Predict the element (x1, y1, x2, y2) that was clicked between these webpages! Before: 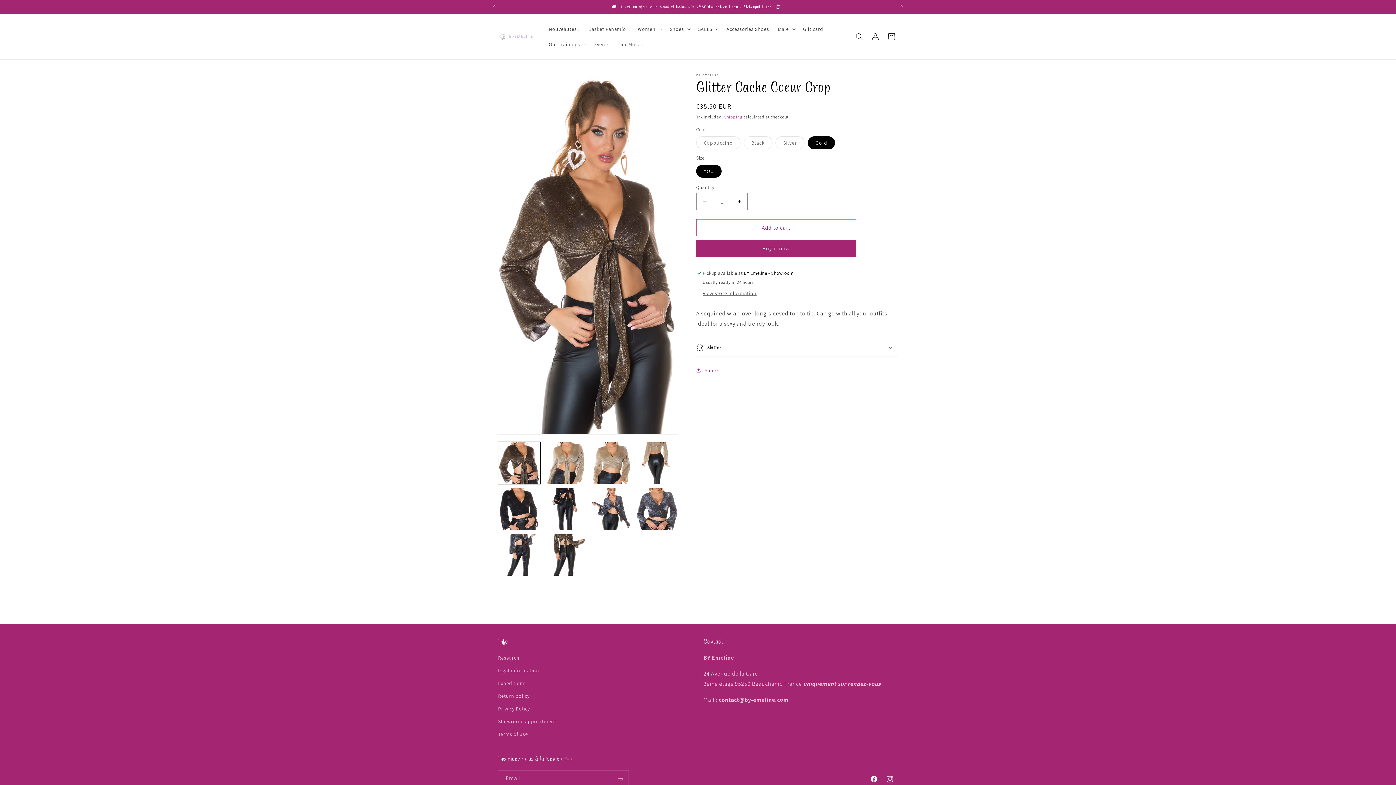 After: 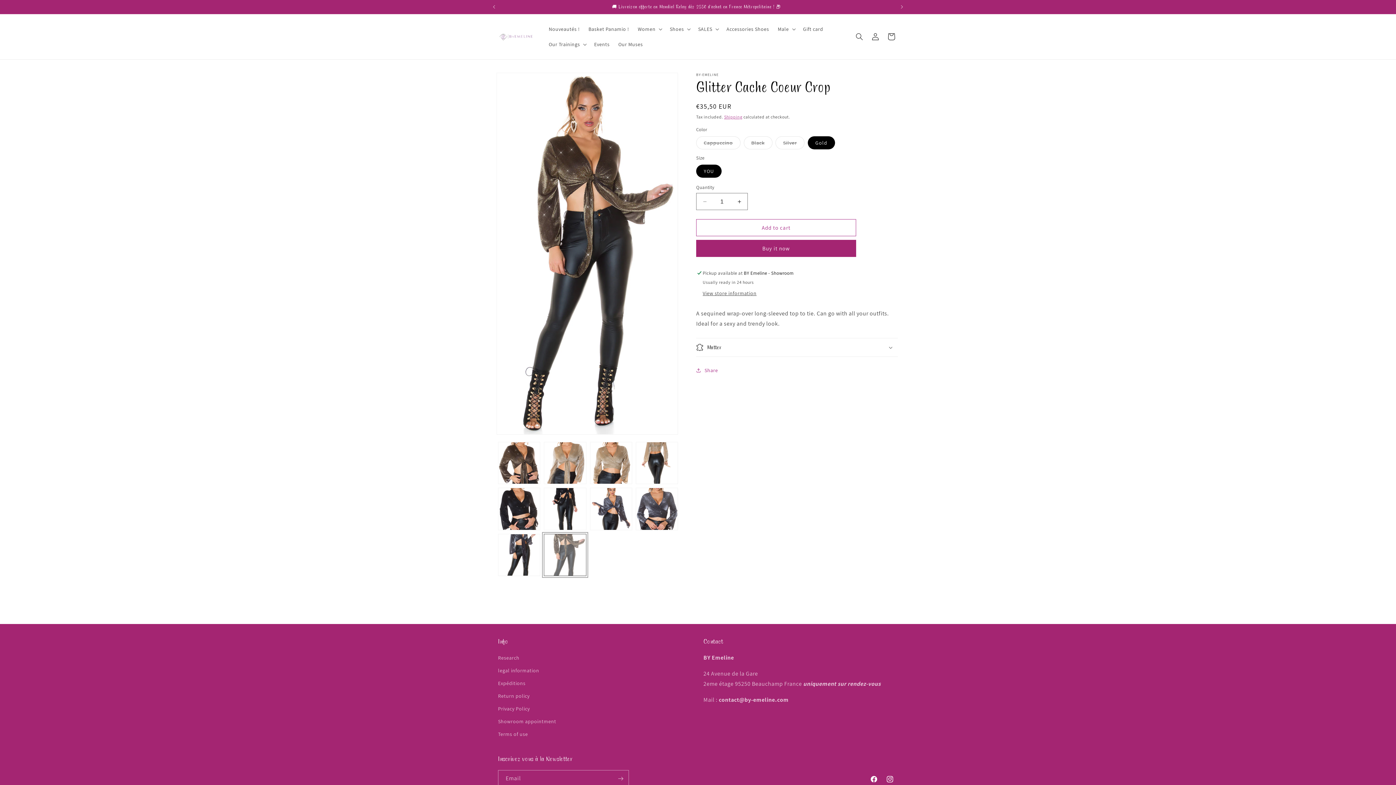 Action: bbox: (544, 534, 586, 576) label: Load image 10 in gallery view